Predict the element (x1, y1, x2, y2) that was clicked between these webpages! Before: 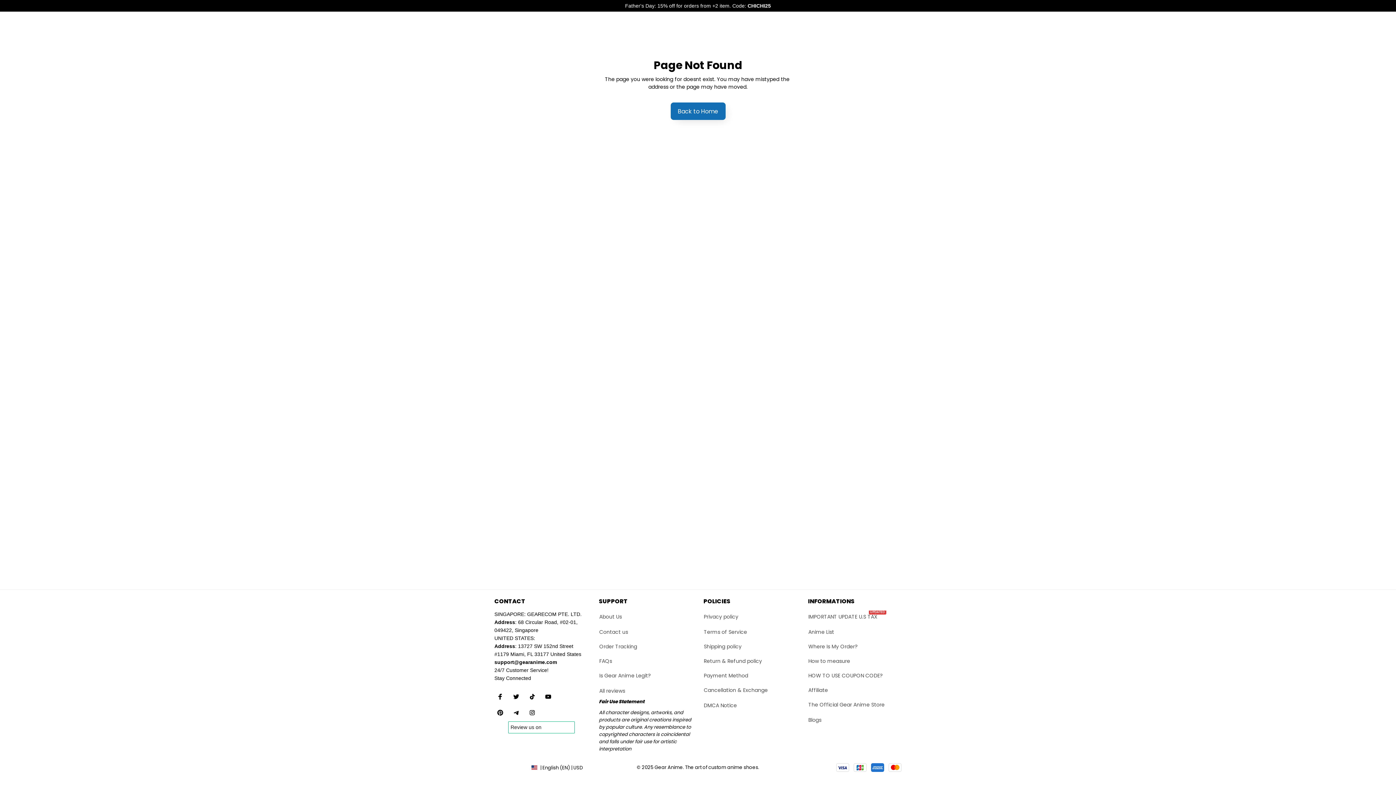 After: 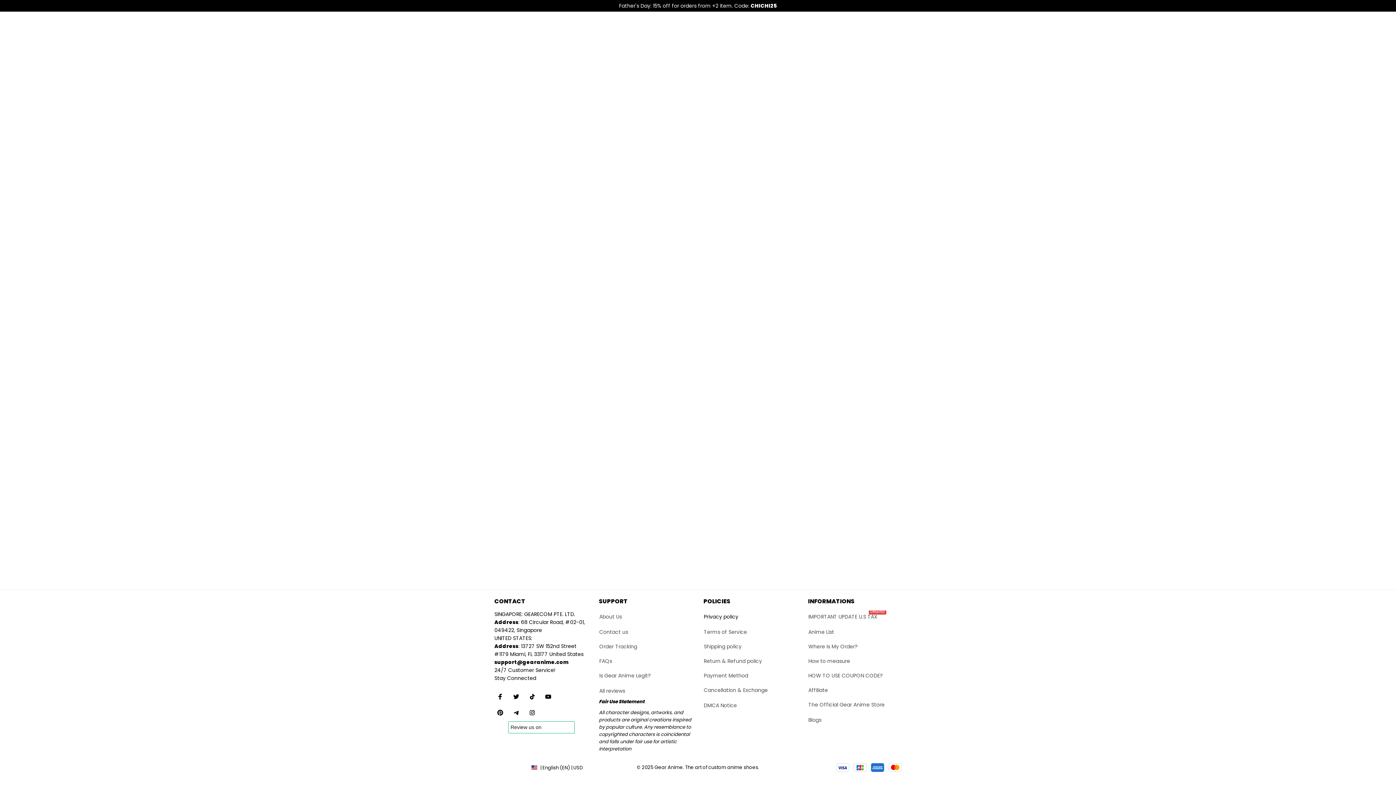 Action: bbox: (704, 610, 796, 625) label: Privacy policy